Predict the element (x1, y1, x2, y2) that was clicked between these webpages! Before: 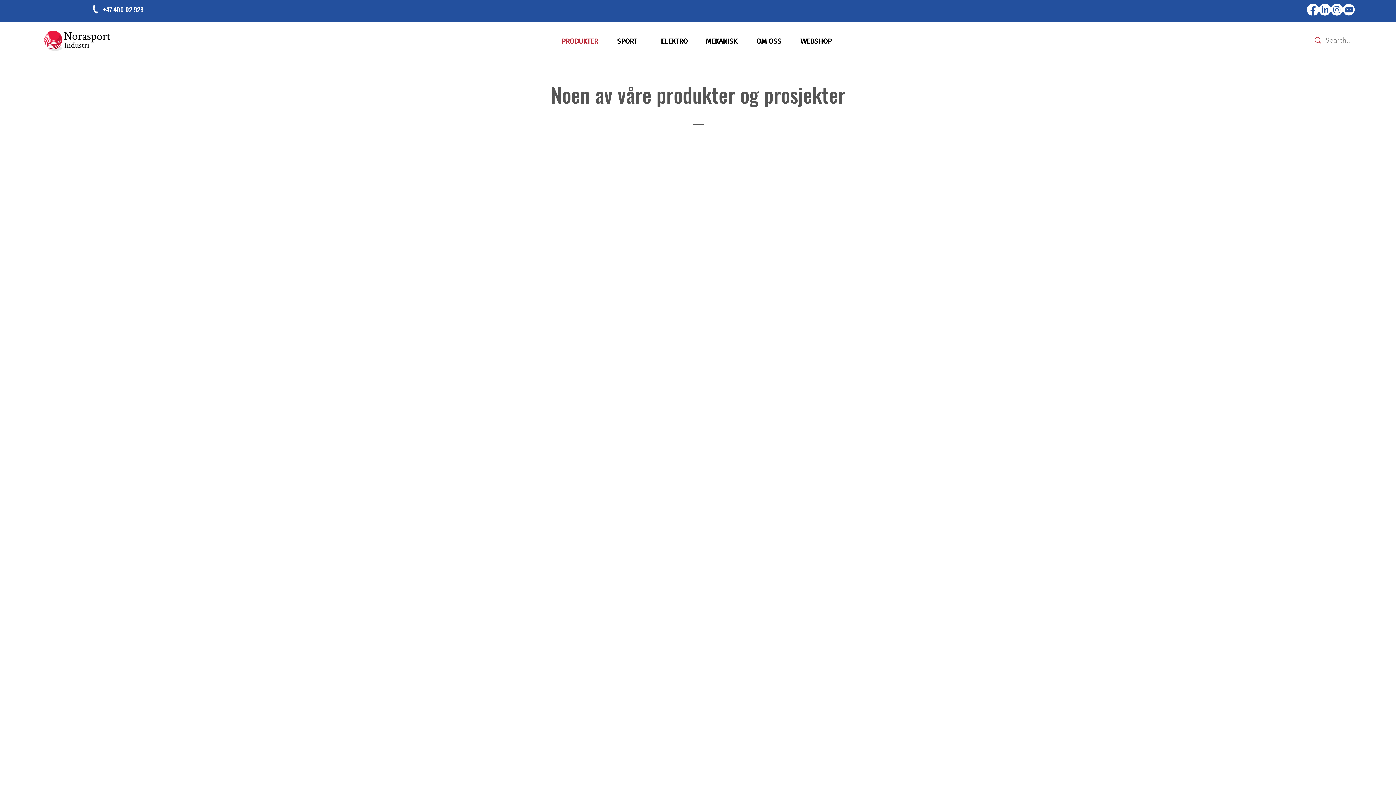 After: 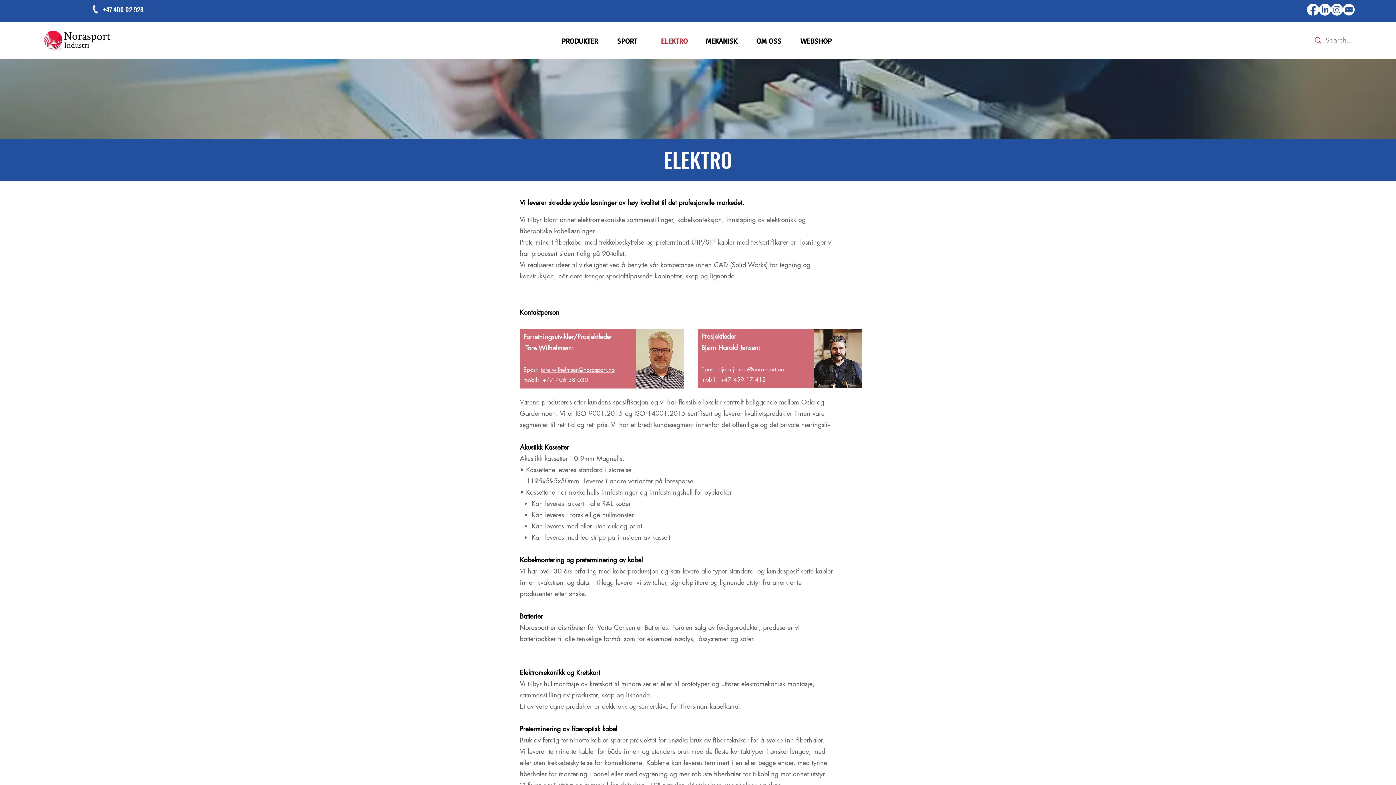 Action: bbox: (650, 25, 698, 56) label: ELEKTRO